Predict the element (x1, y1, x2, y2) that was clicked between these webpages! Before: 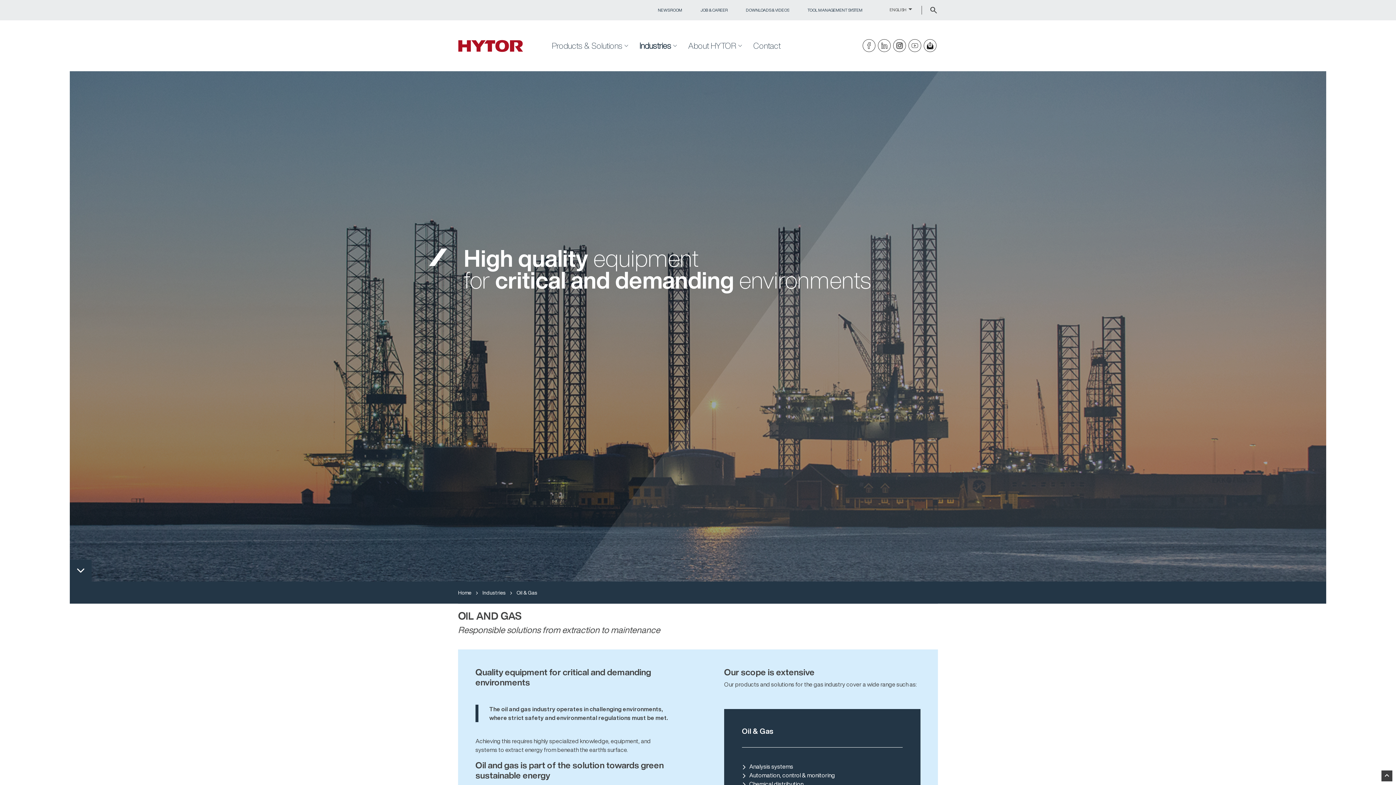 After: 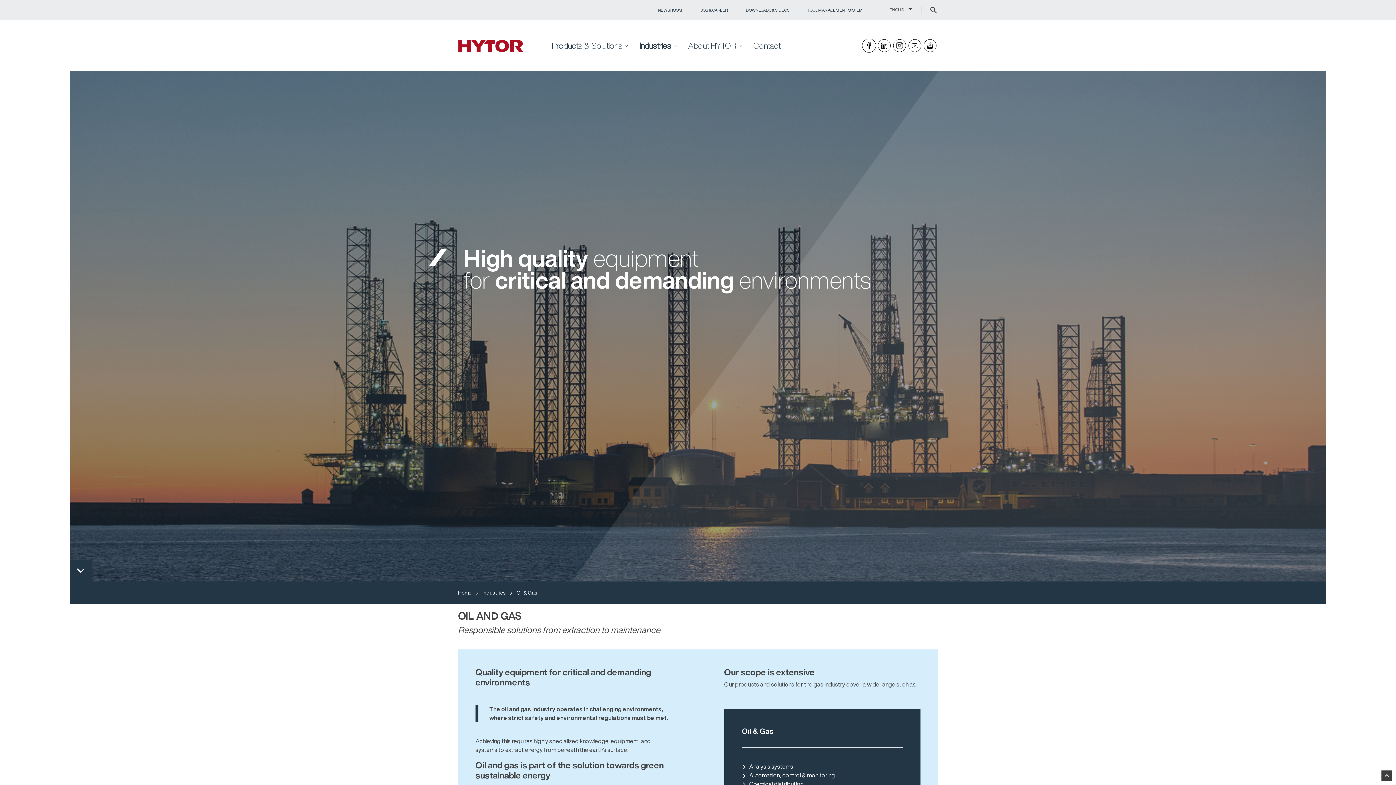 Action: bbox: (862, 39, 877, 51)